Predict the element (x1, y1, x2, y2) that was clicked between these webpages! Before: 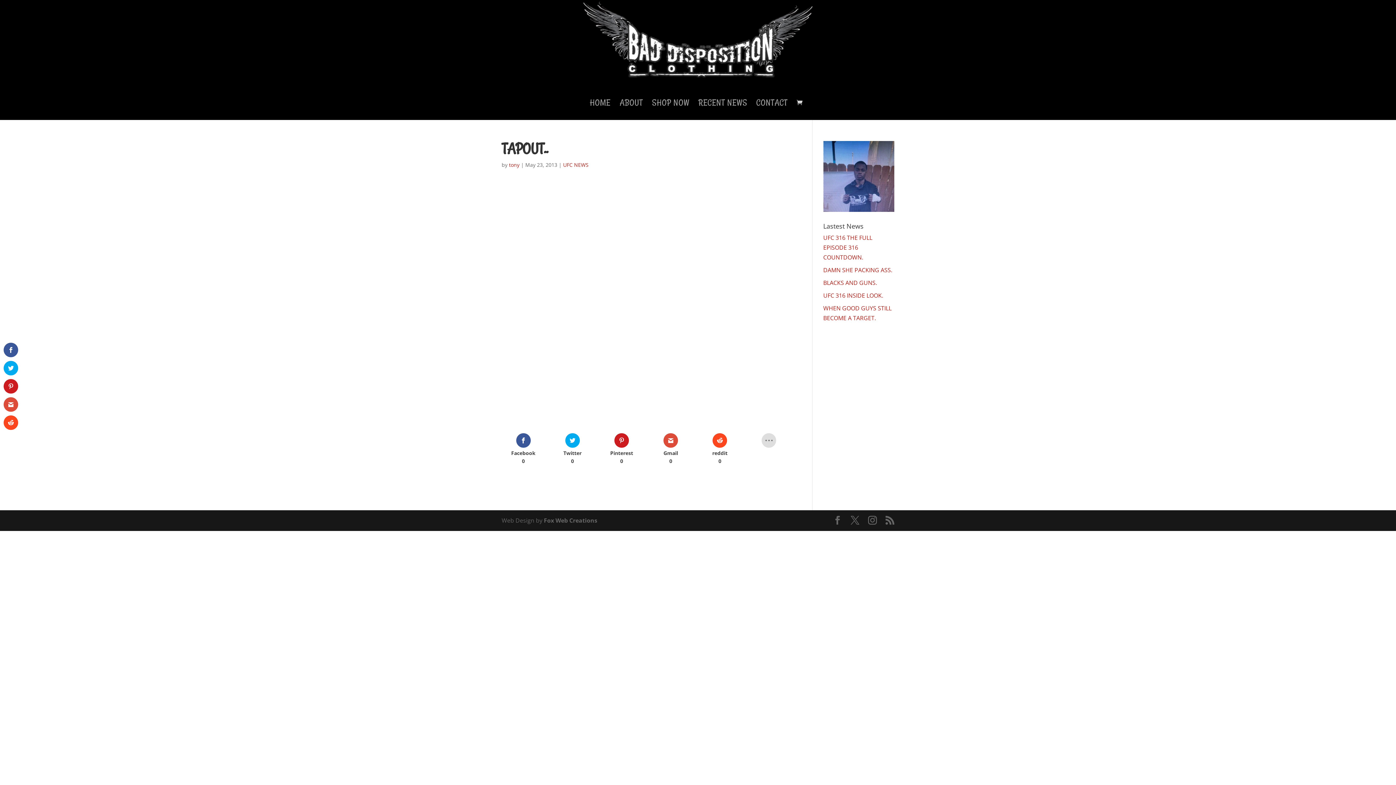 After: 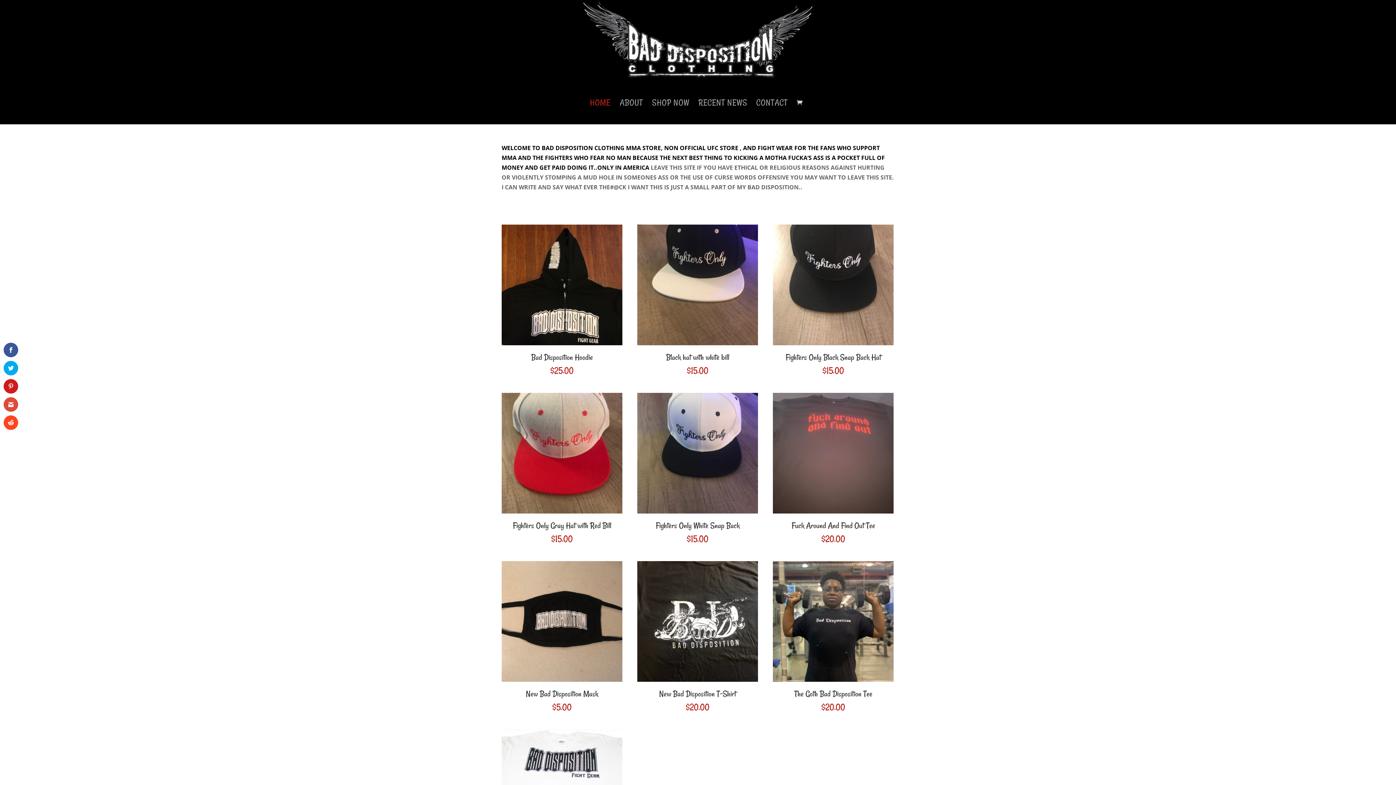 Action: label: HOME bbox: (590, 100, 610, 120)